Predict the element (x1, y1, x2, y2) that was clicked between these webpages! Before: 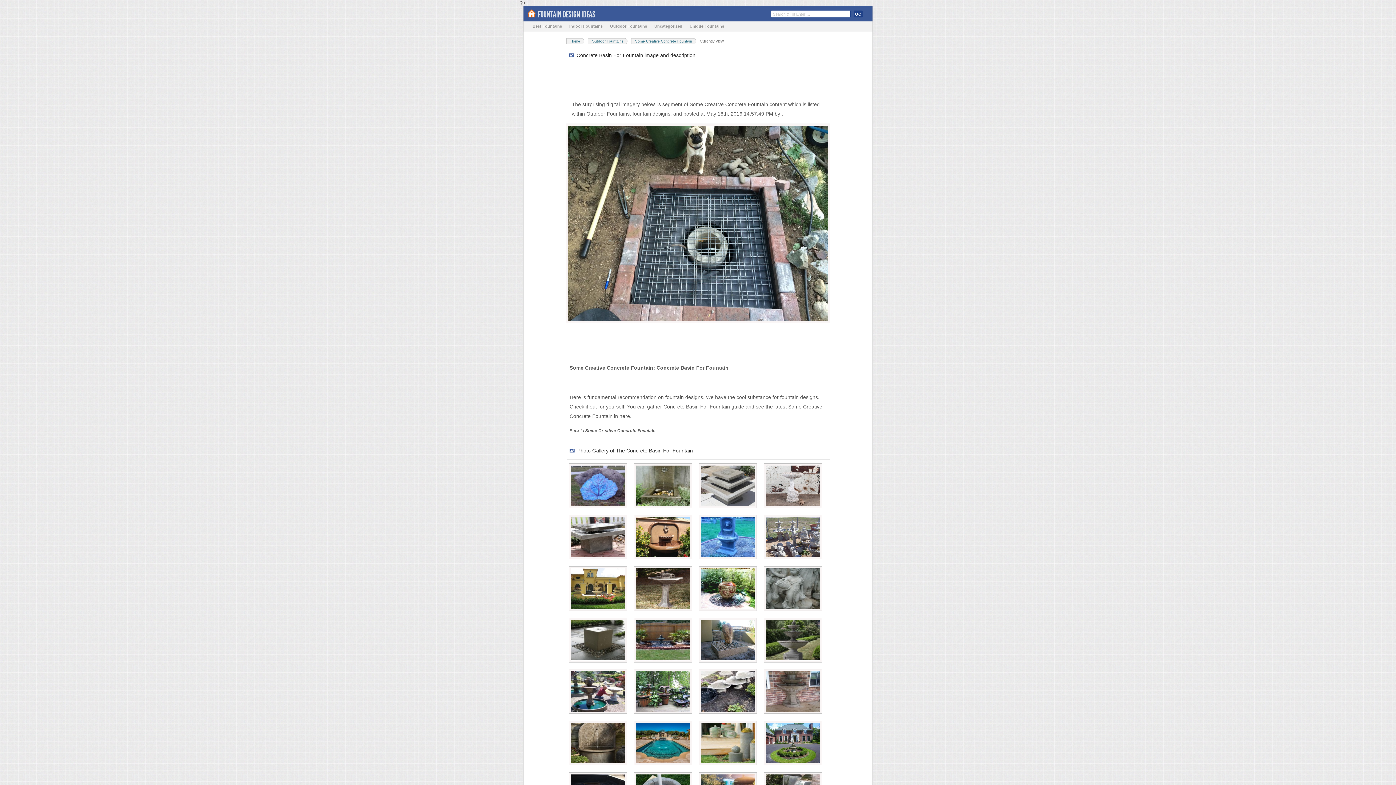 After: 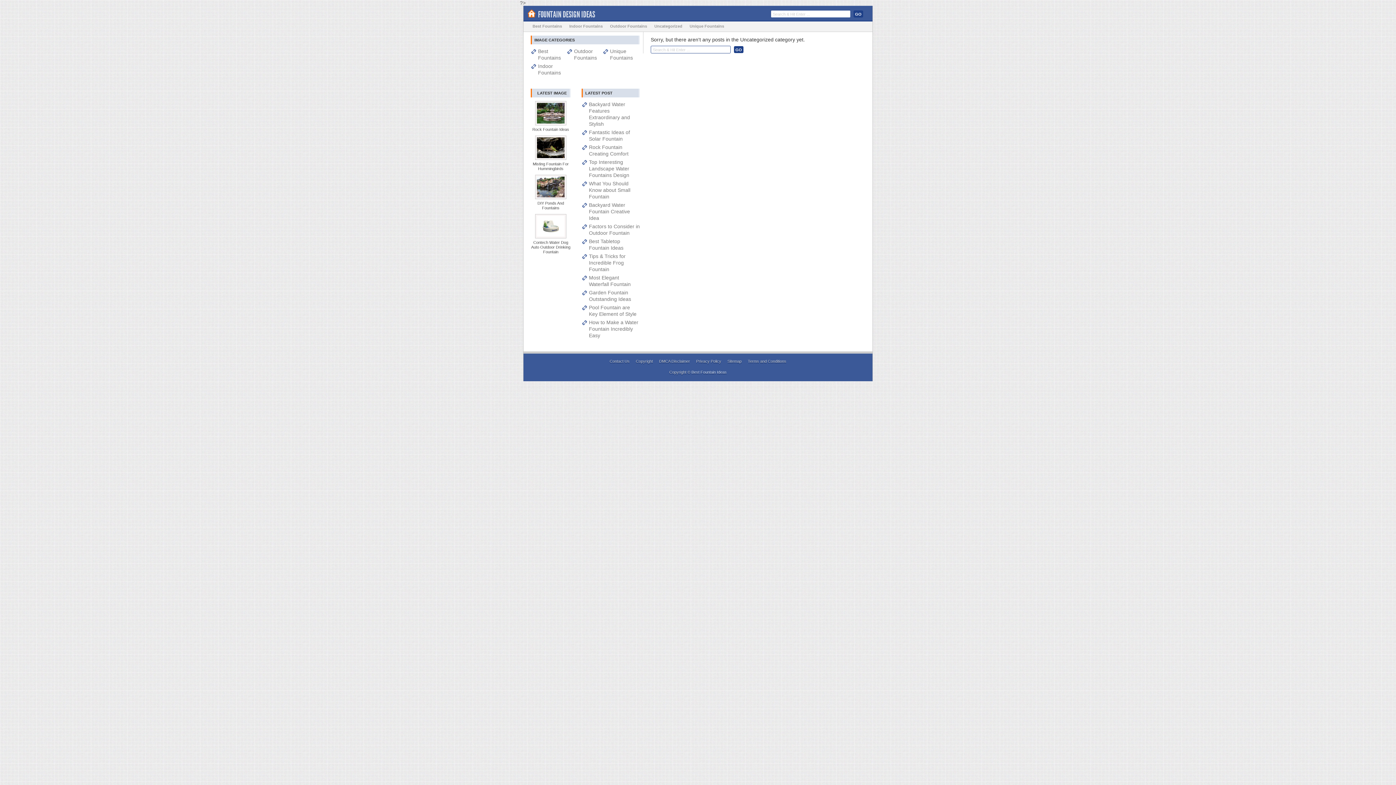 Action: bbox: (650, 21, 686, 30) label: Uncategorized